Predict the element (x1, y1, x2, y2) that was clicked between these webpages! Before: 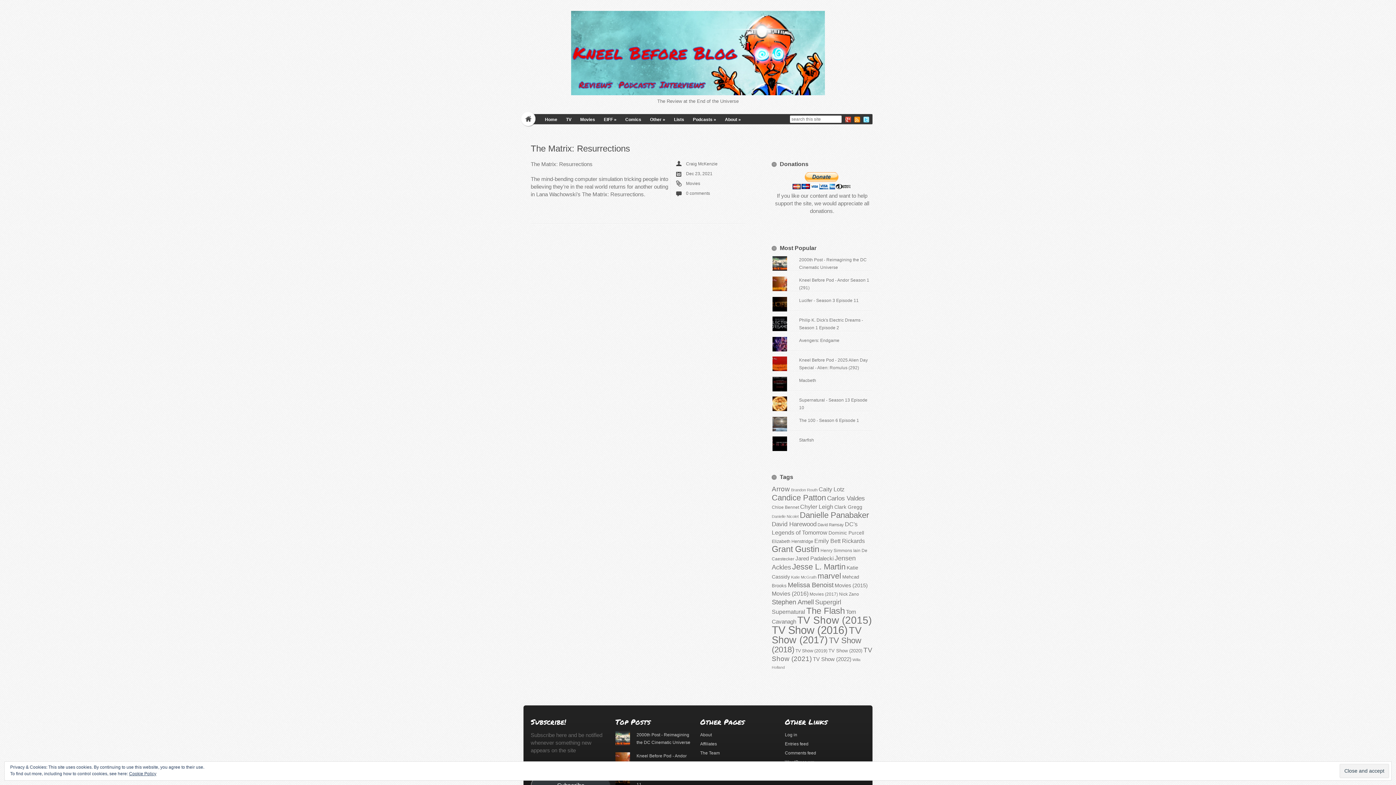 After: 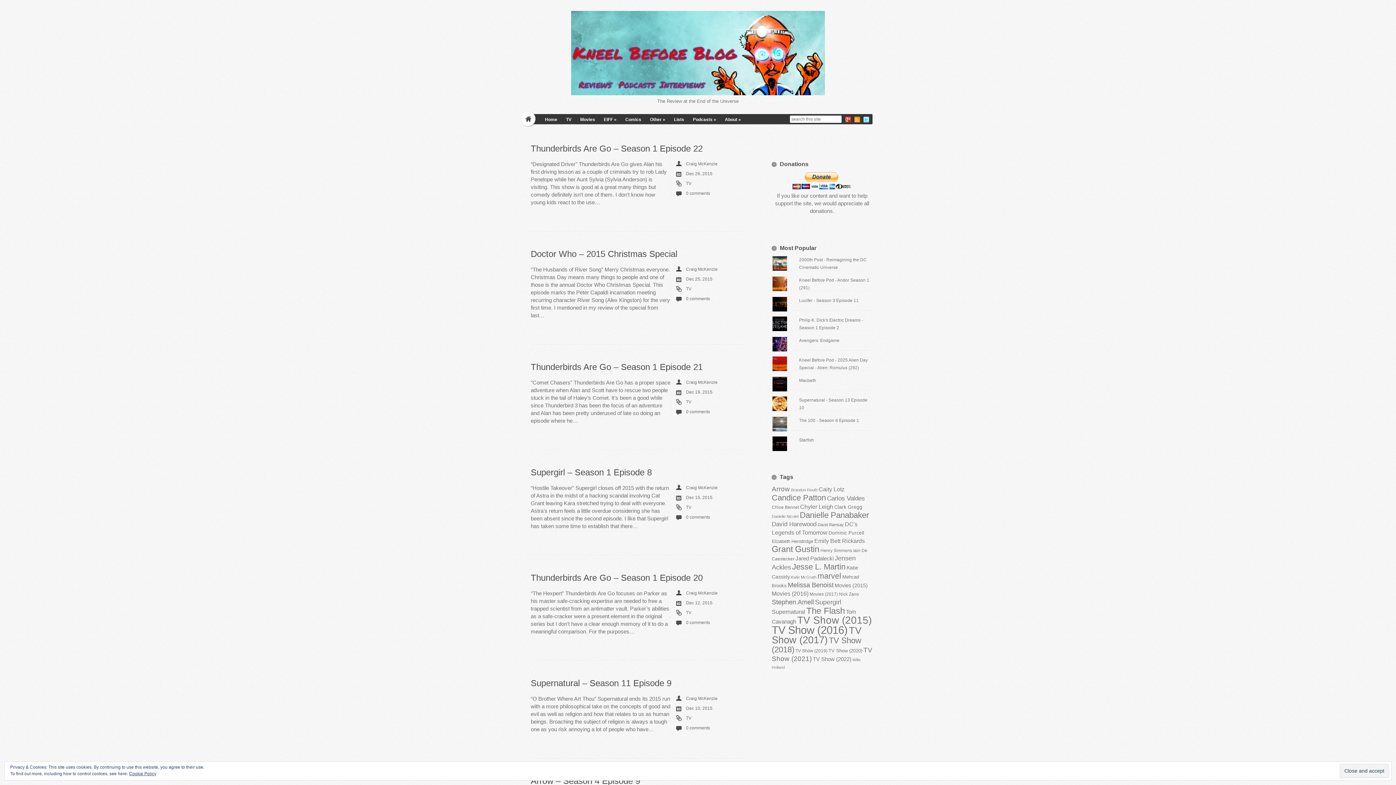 Action: label: TV Show (2015) (268 items) bbox: (797, 614, 872, 626)